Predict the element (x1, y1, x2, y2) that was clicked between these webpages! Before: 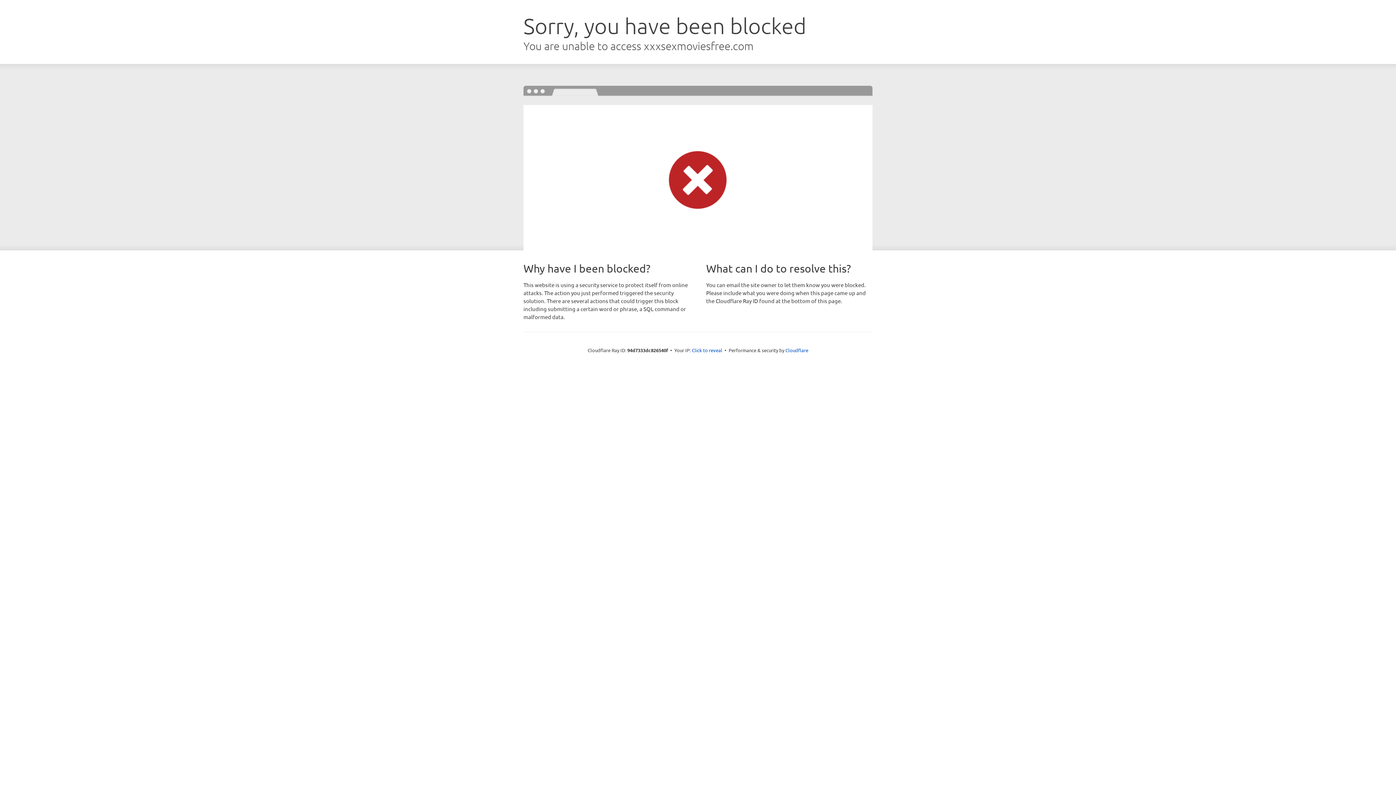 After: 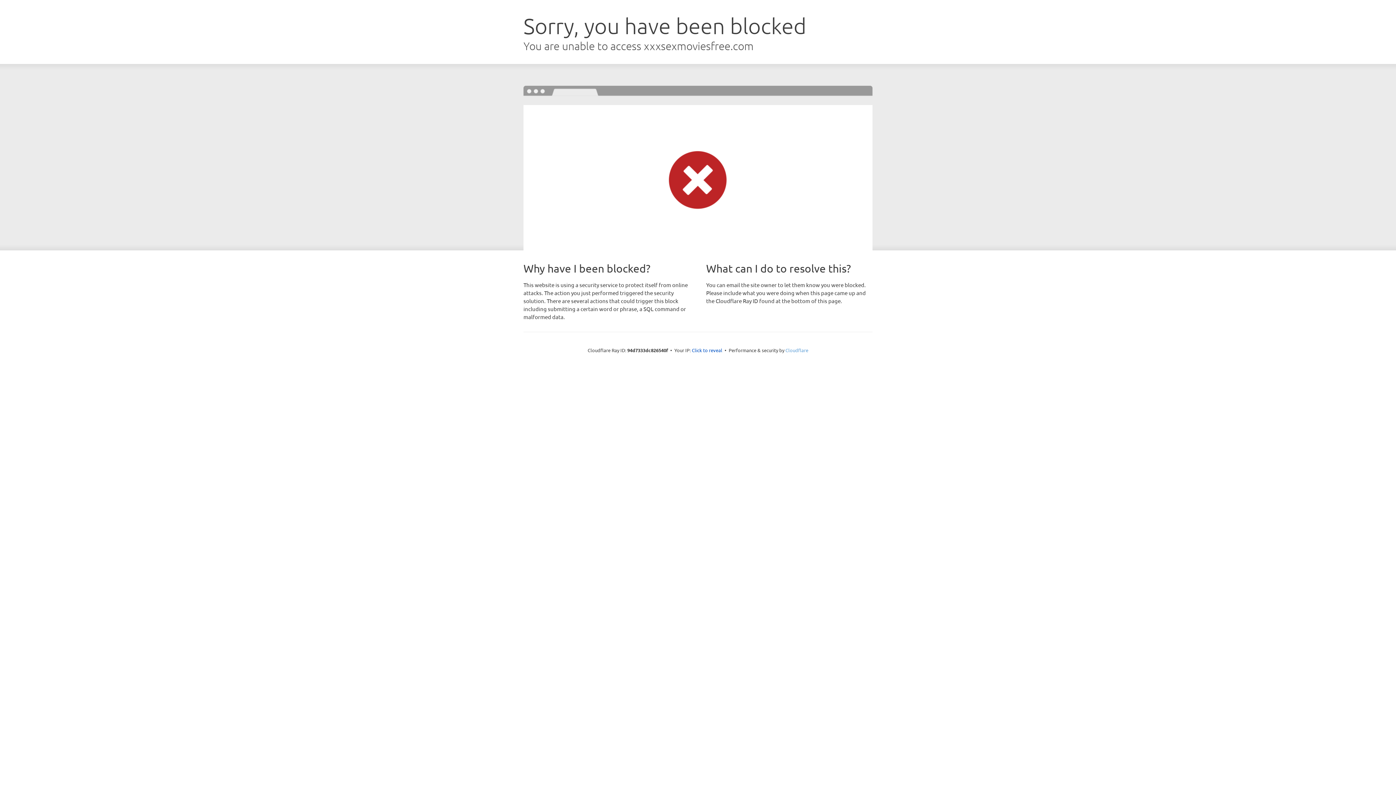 Action: label: Cloudflare bbox: (785, 347, 808, 353)